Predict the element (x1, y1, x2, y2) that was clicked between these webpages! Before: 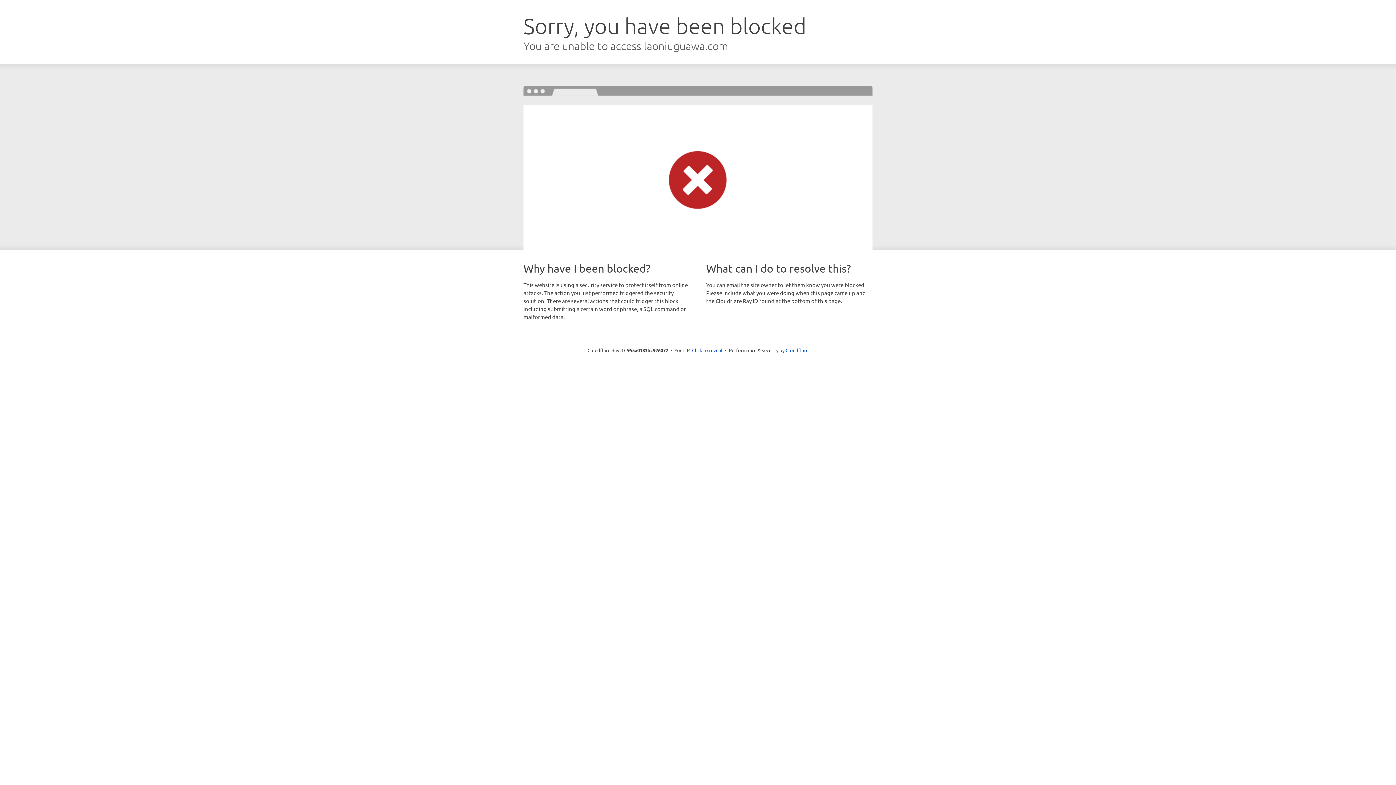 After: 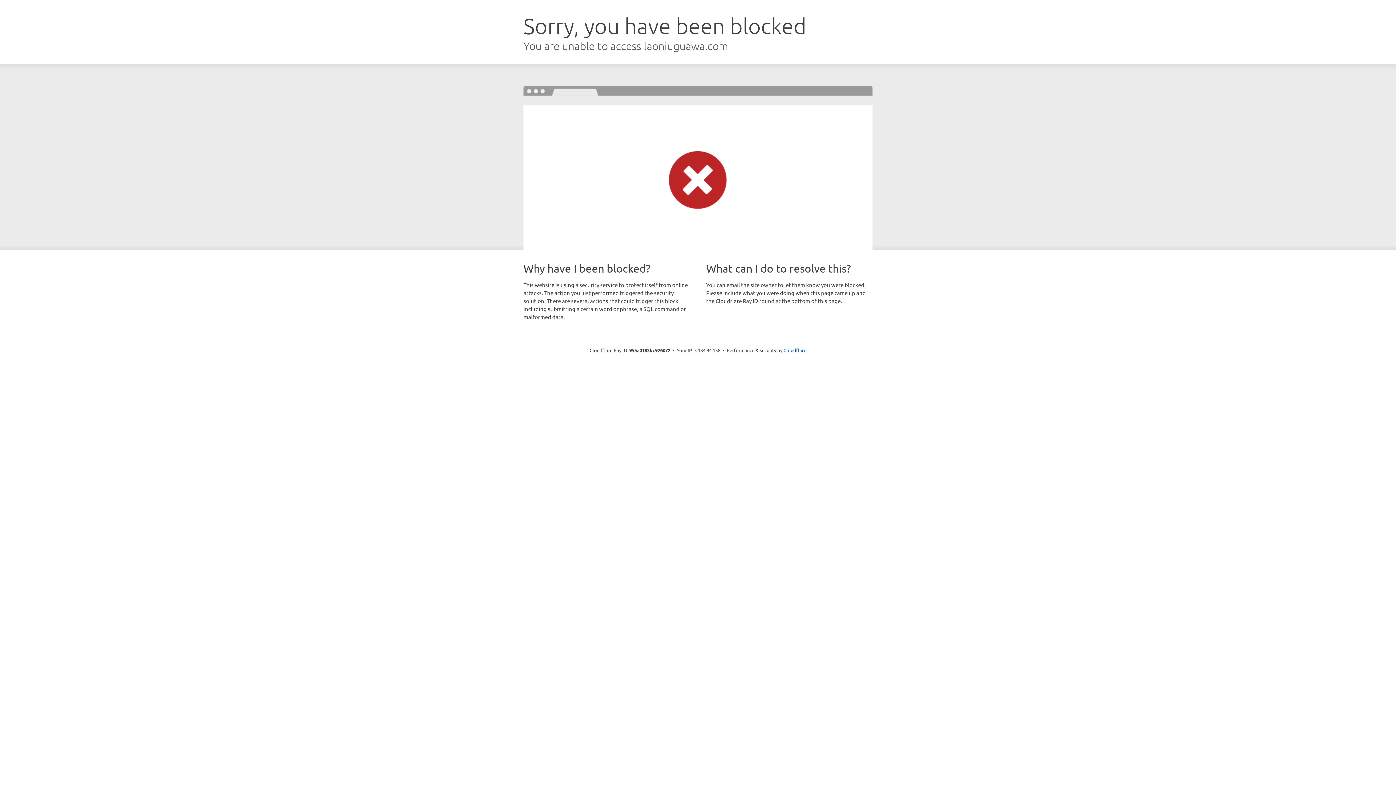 Action: bbox: (692, 346, 722, 353) label: Click to reveal